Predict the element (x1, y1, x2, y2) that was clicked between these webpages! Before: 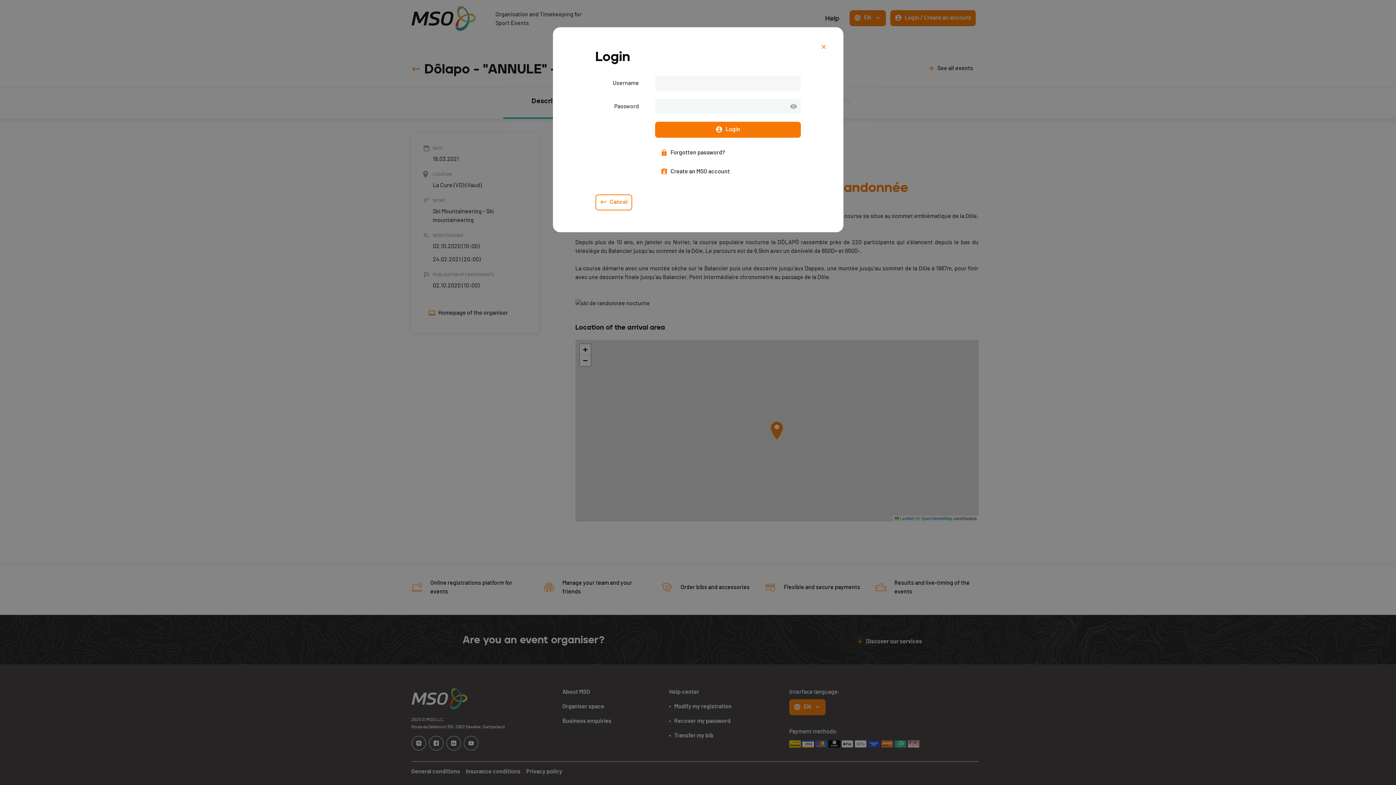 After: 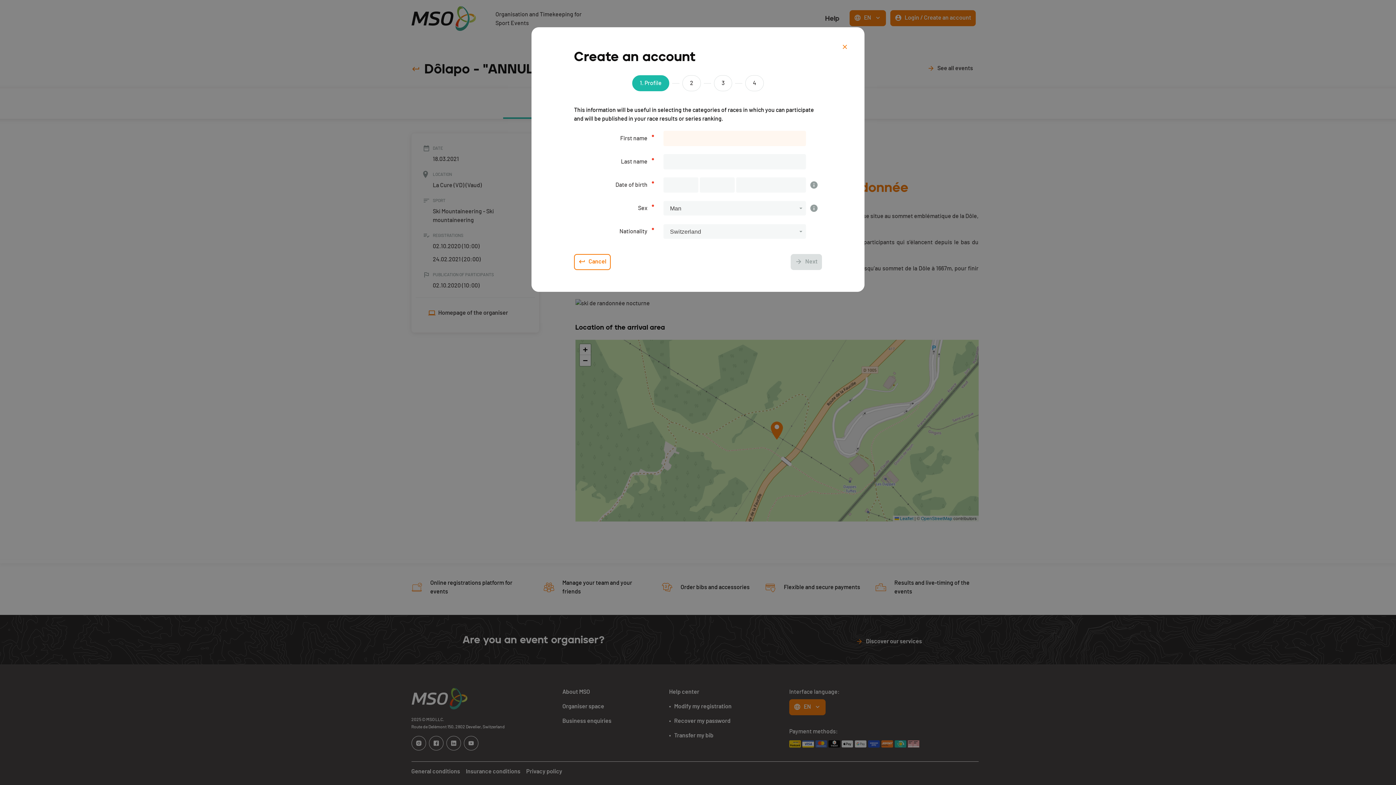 Action: bbox: (655, 164, 735, 180) label: Create an MSO account